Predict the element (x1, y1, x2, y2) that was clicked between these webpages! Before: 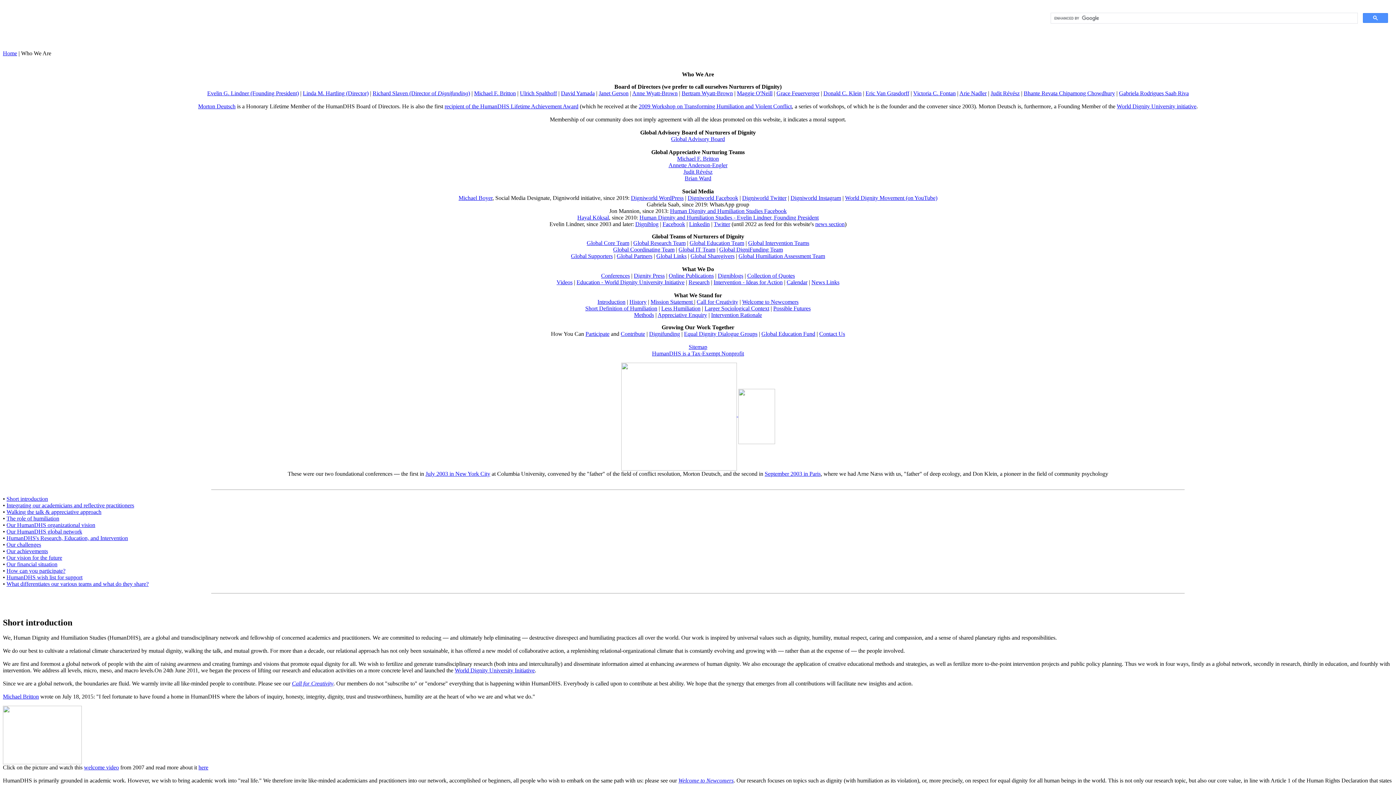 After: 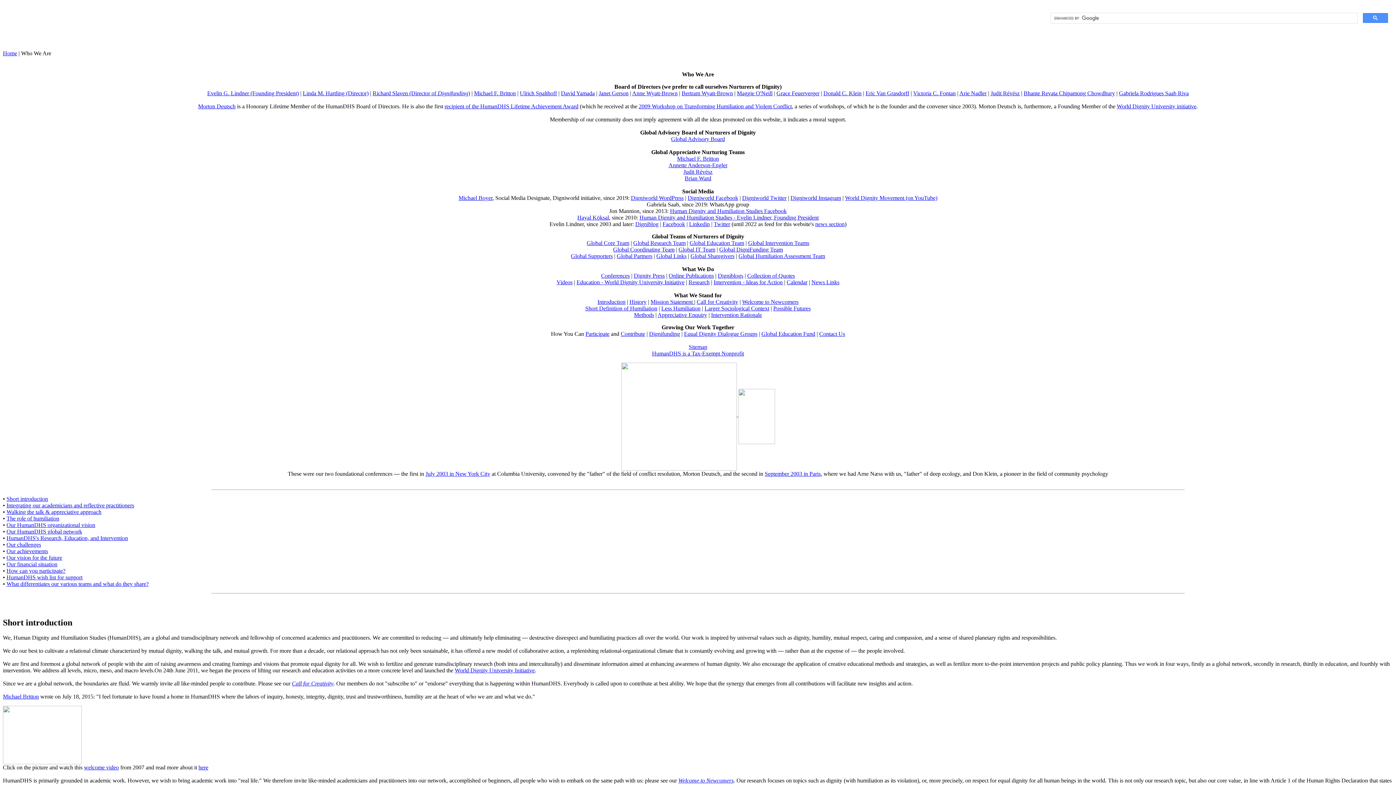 Action: label: Digniblog bbox: (635, 221, 658, 227)